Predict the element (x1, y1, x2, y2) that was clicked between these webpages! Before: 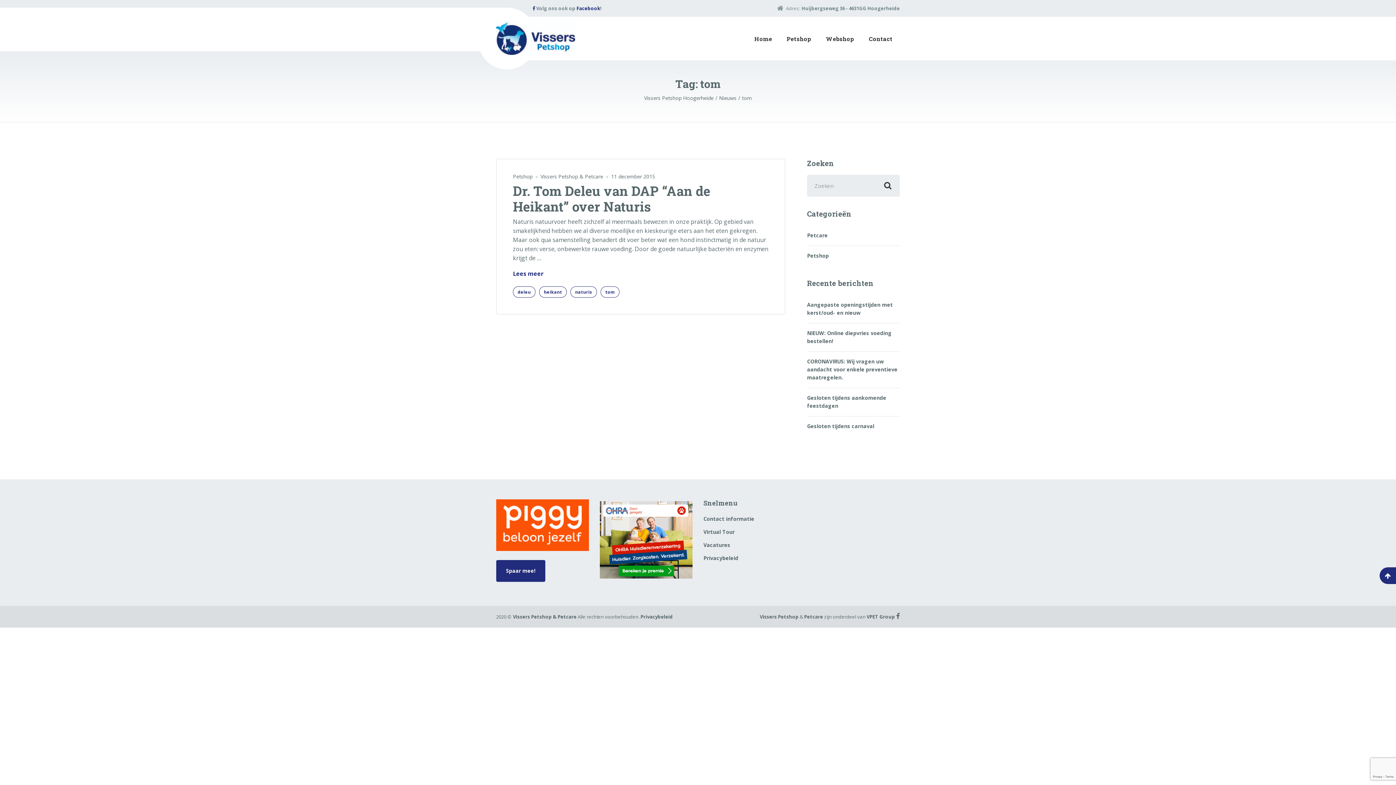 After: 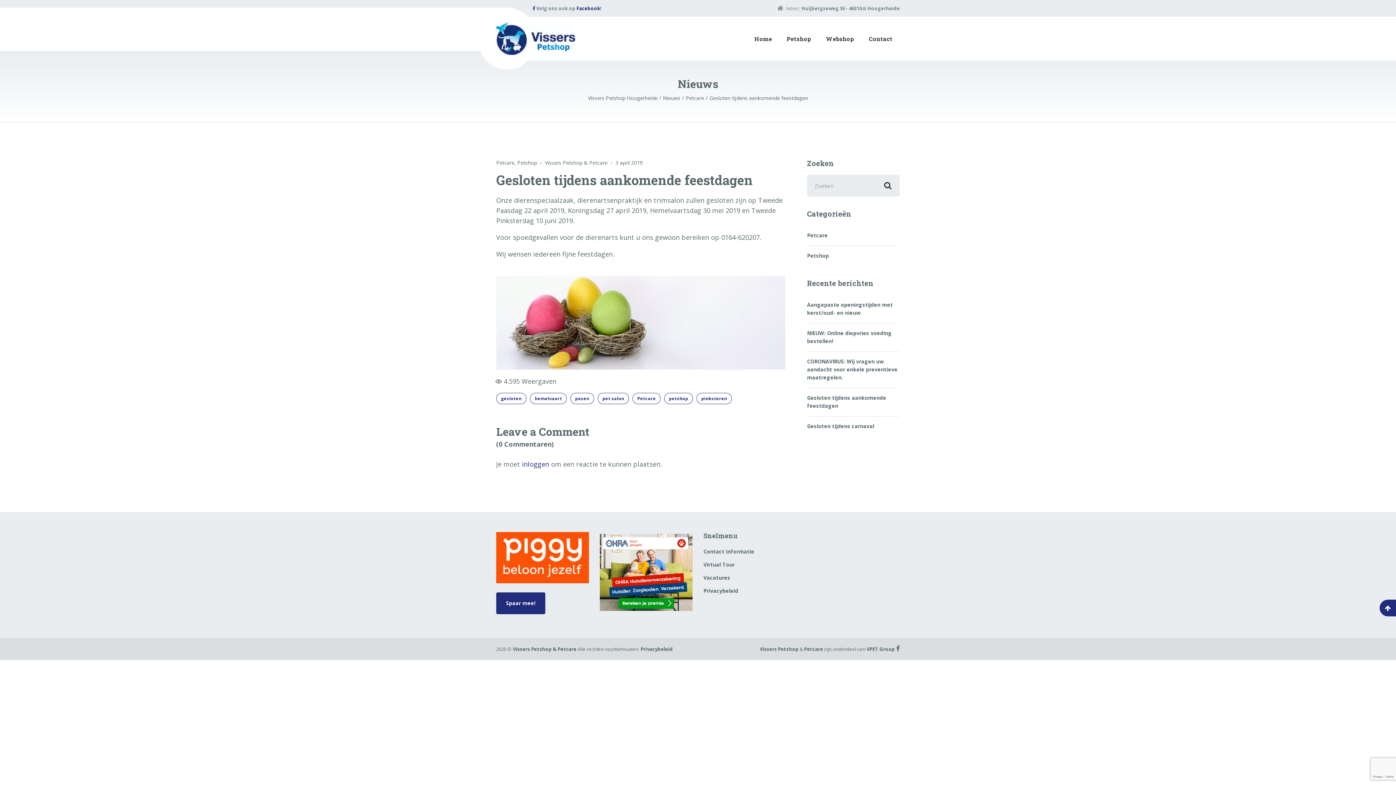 Action: bbox: (807, 388, 900, 416) label: Gesloten tijdens aankomende feestdagen